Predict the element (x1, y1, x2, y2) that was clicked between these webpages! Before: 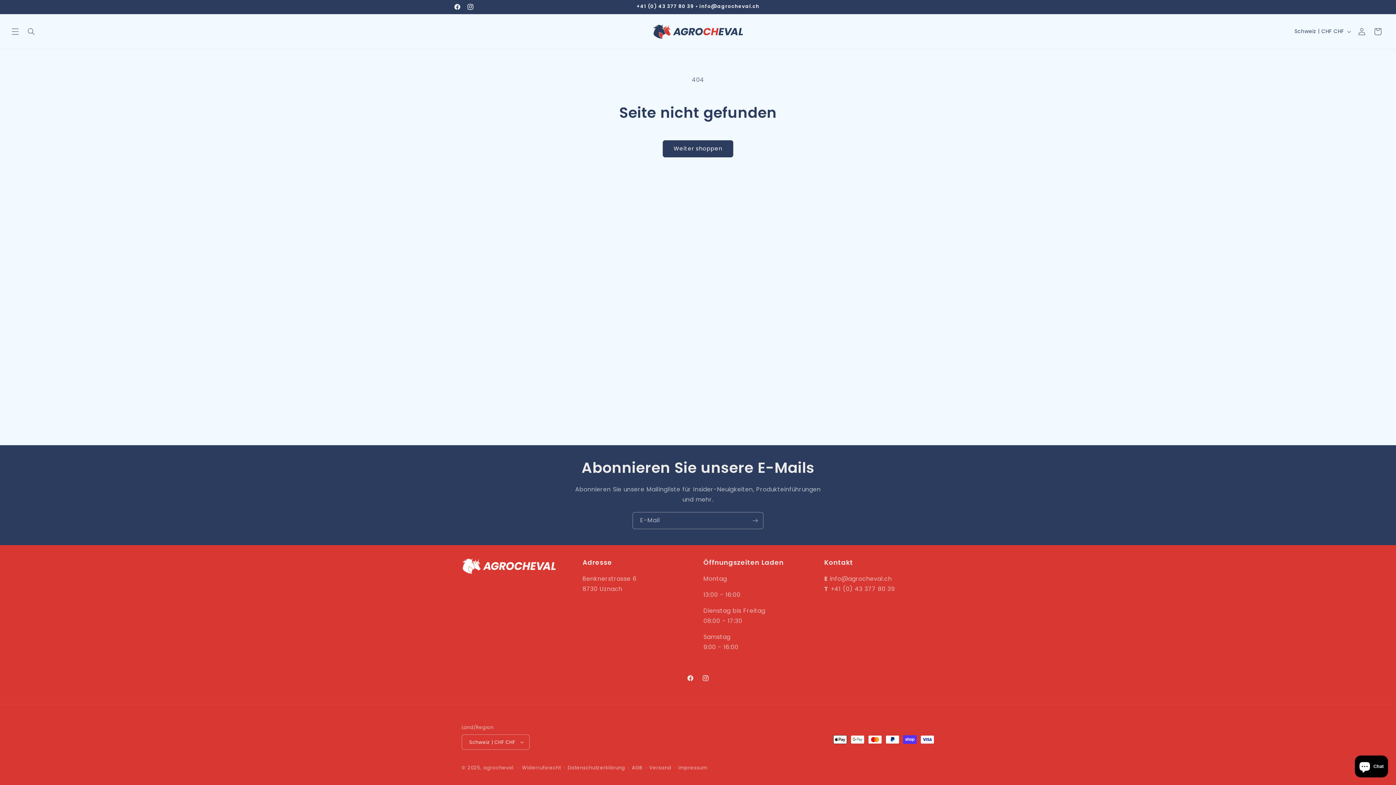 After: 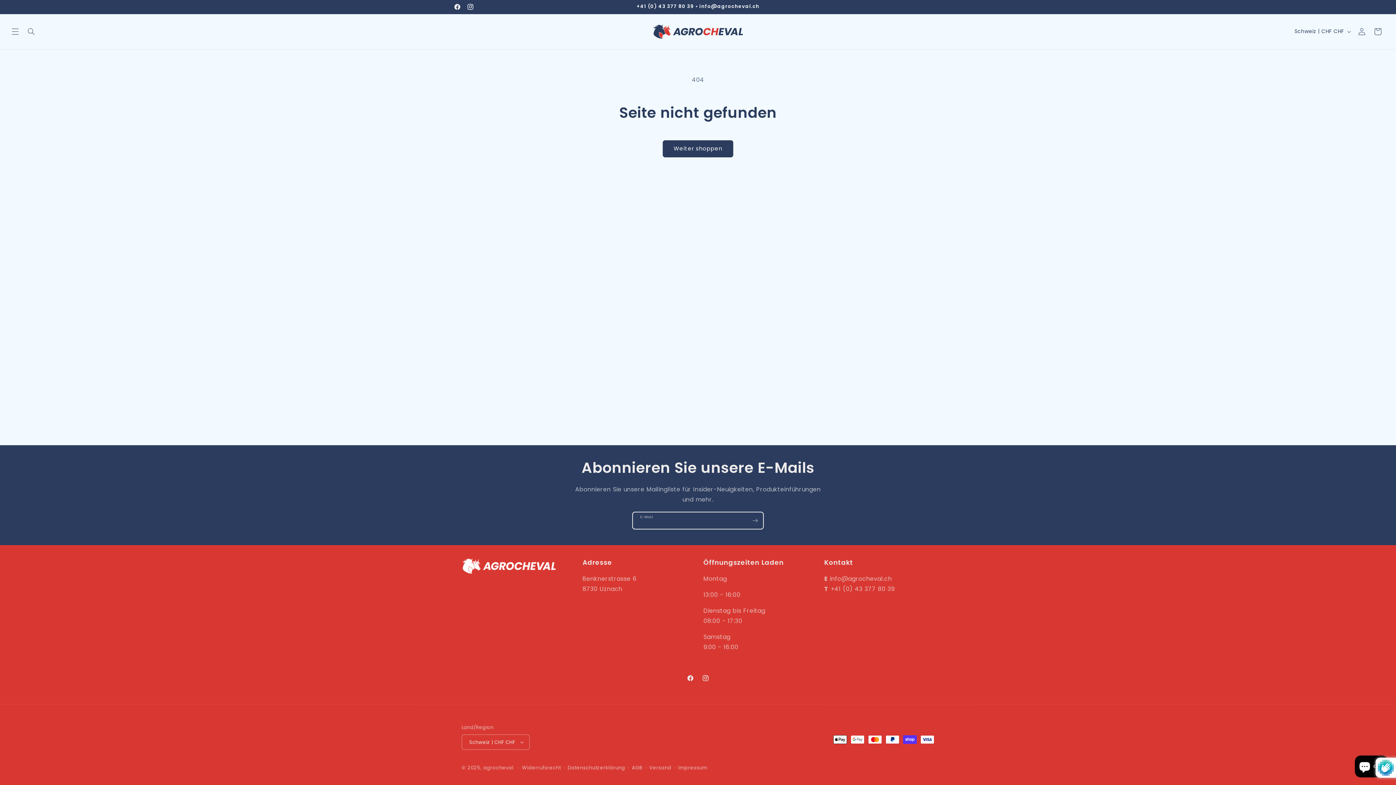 Action: label: Abonnieren bbox: (747, 512, 763, 529)